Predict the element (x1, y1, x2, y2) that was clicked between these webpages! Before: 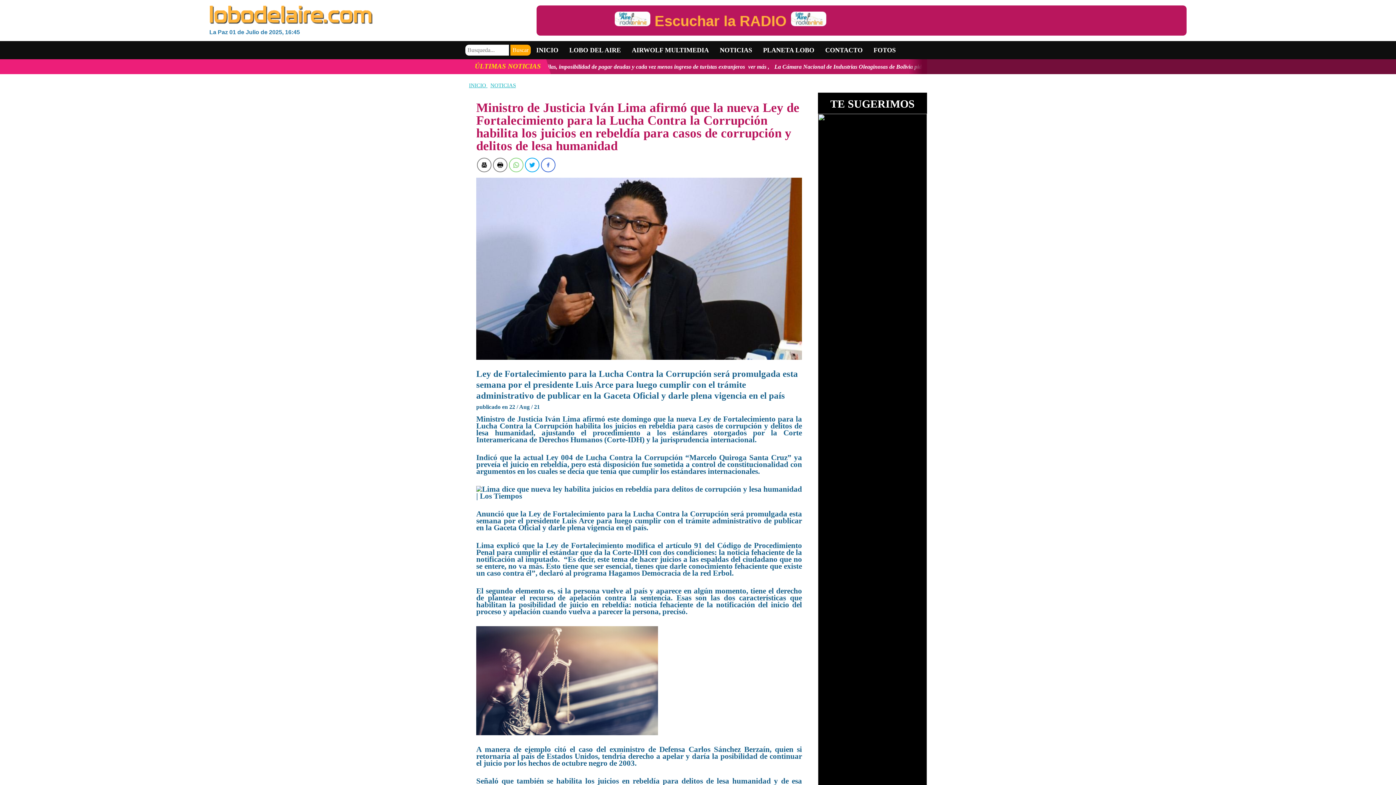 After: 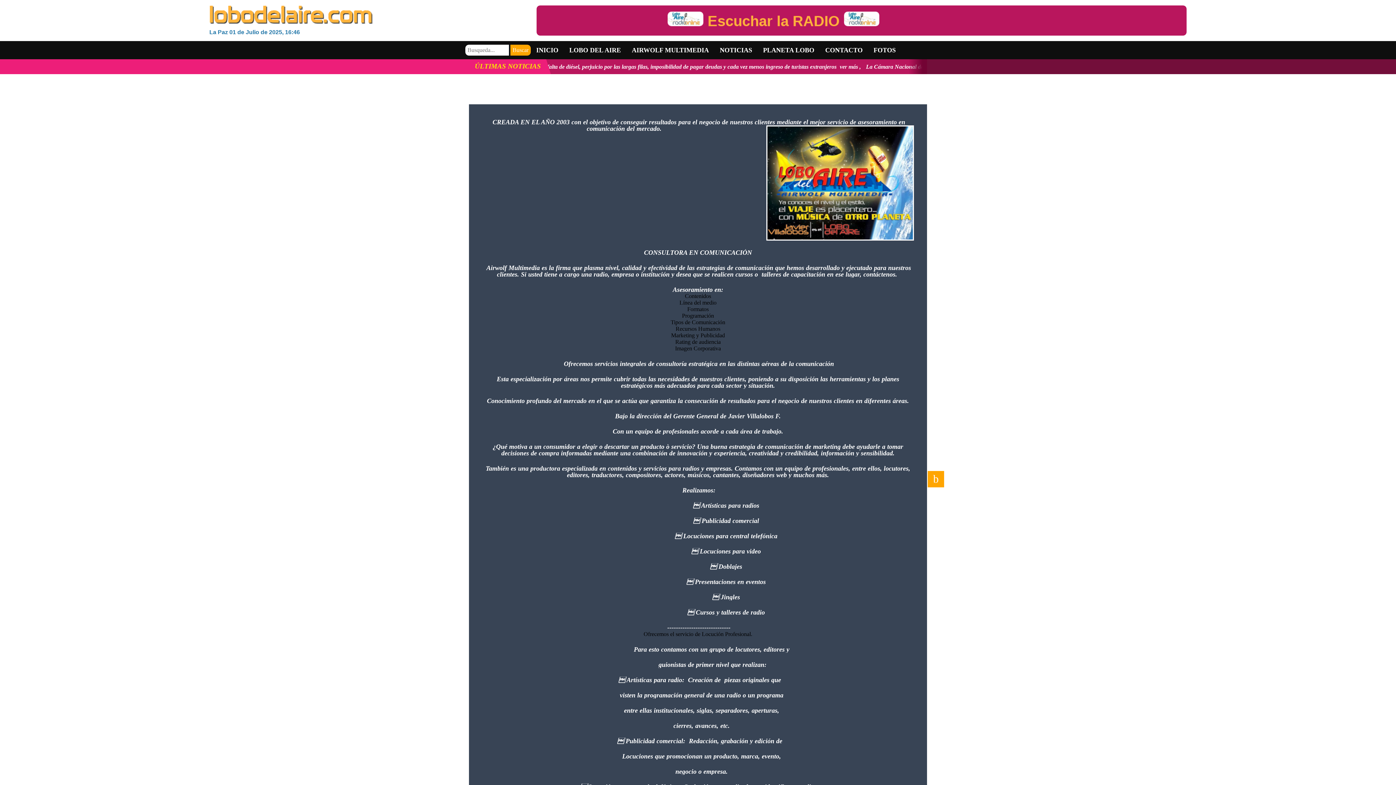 Action: bbox: (626, 41, 714, 59) label: AIRWOLF MULTIMEDIA